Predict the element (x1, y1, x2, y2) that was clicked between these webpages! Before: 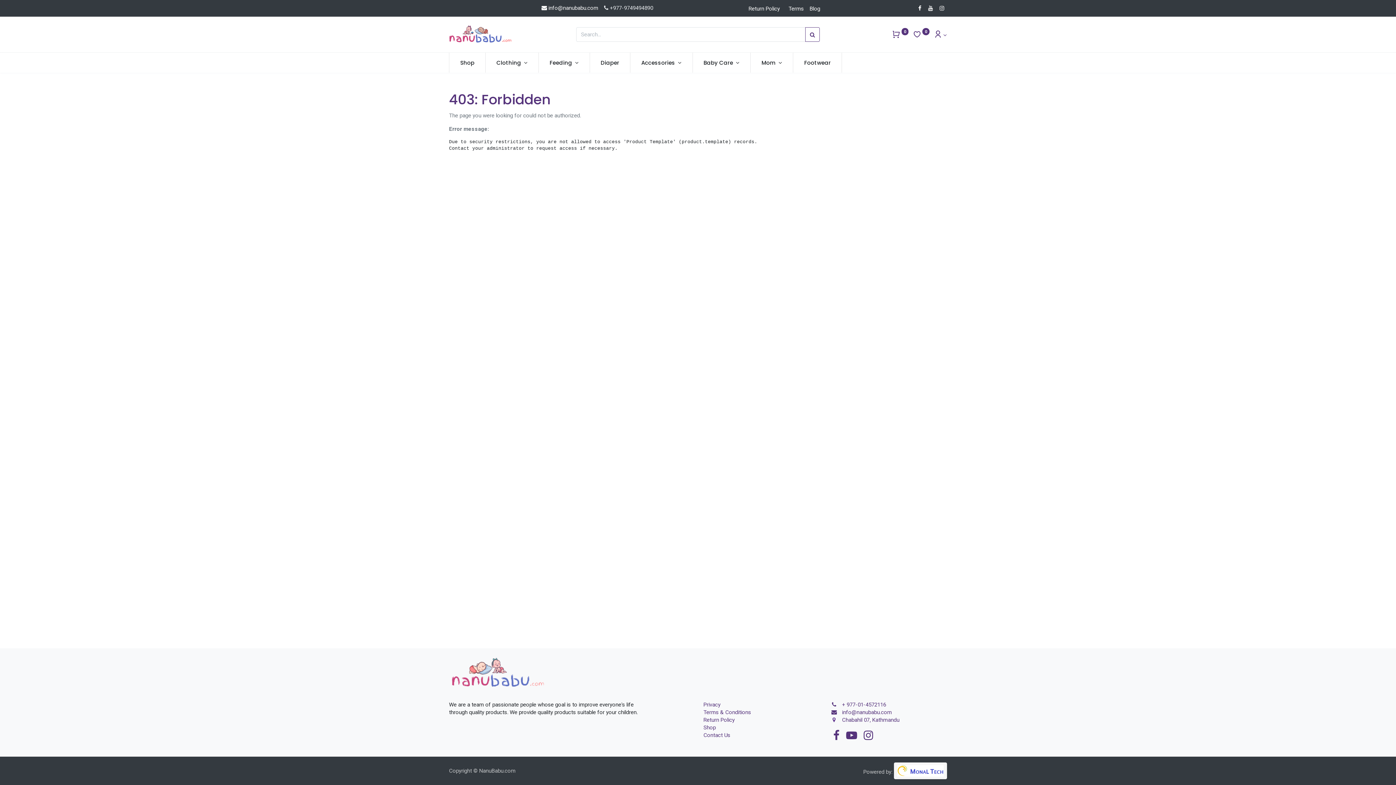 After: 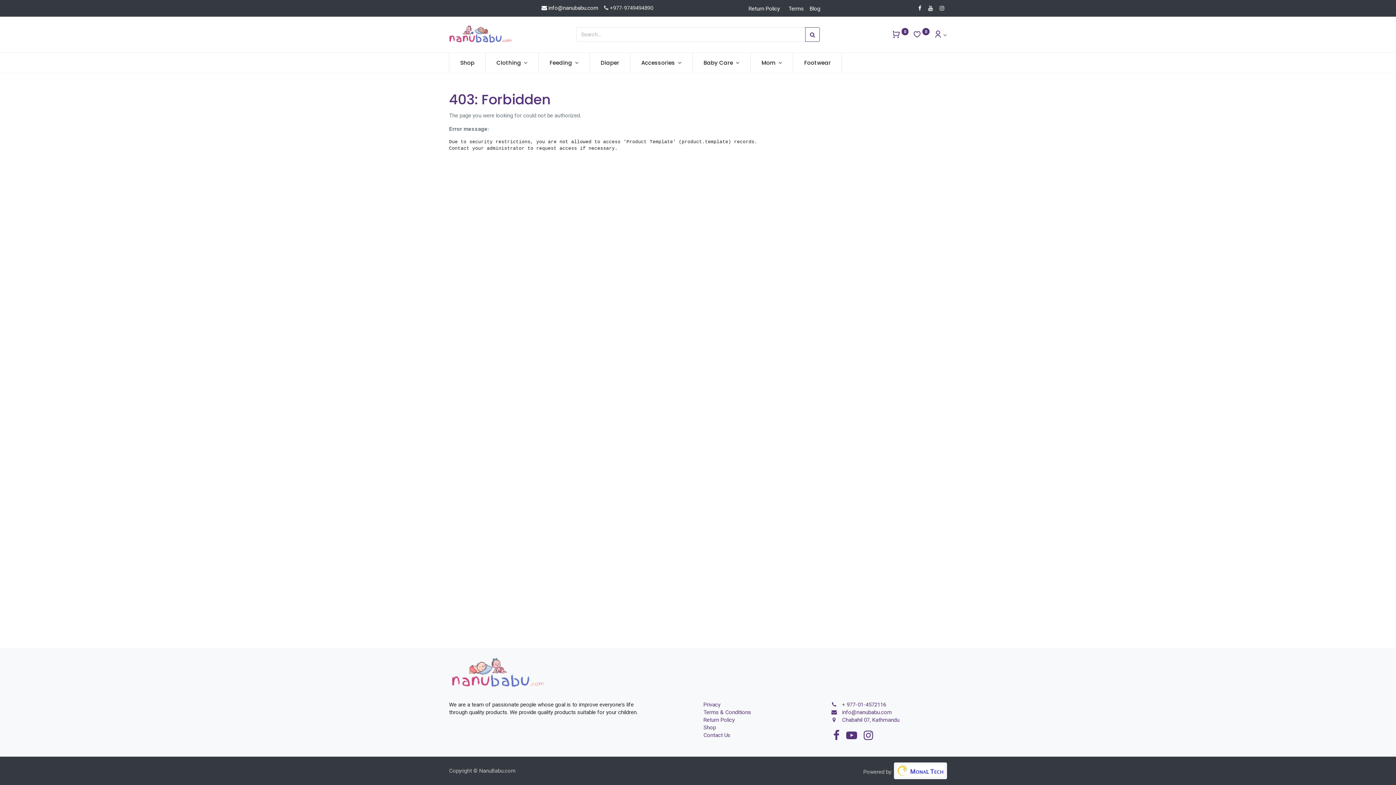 Action: bbox: (938, 4, 946, 12)